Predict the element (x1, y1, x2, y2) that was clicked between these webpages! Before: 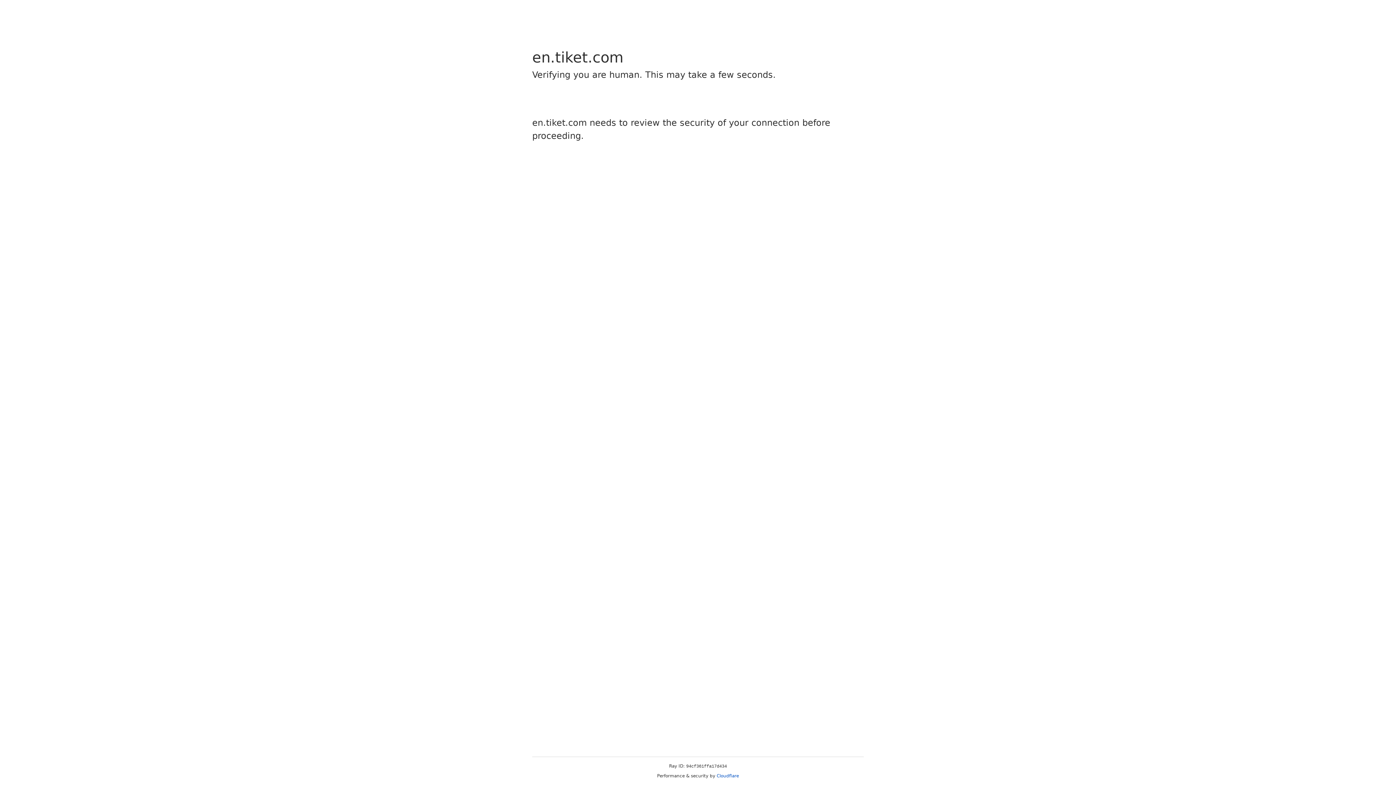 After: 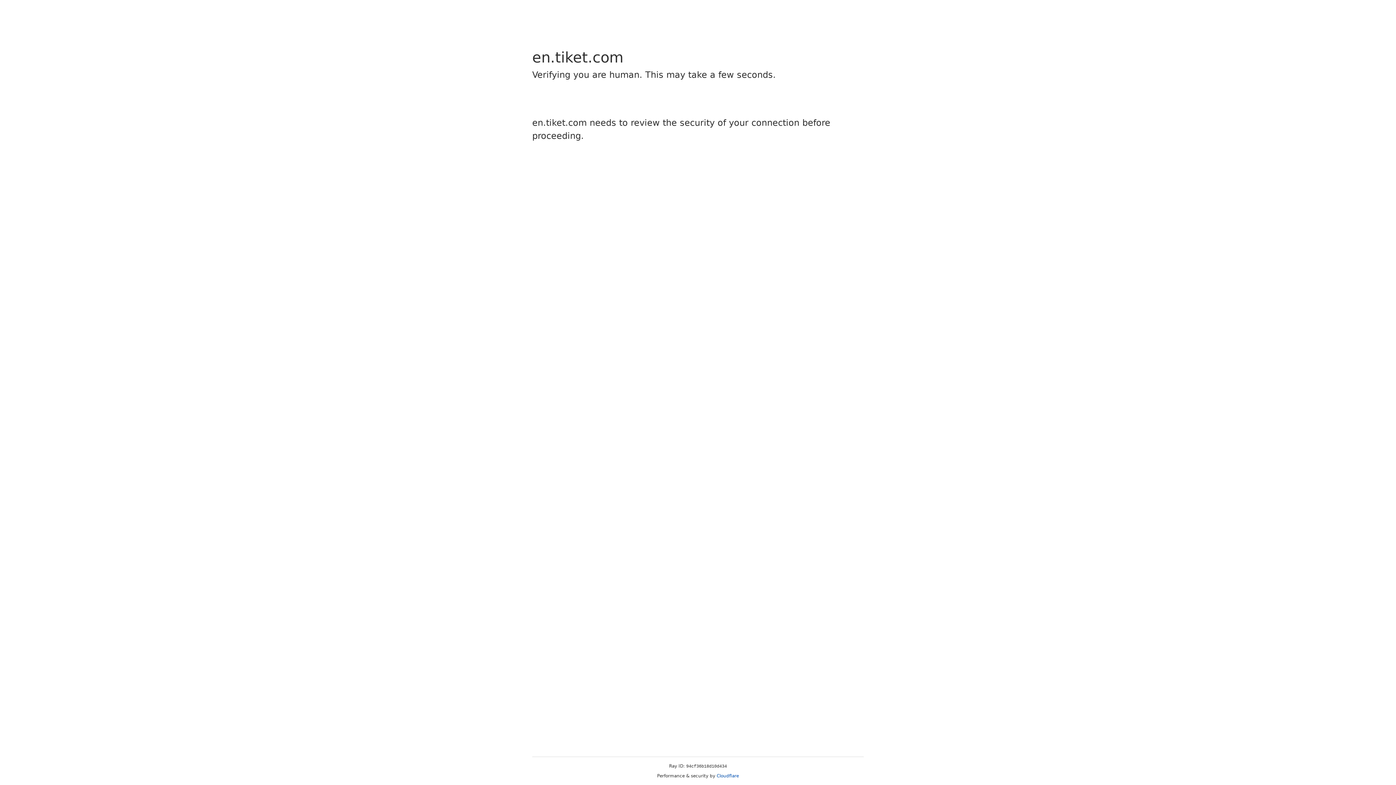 Action: bbox: (716, 773, 739, 778) label: Cloudflare